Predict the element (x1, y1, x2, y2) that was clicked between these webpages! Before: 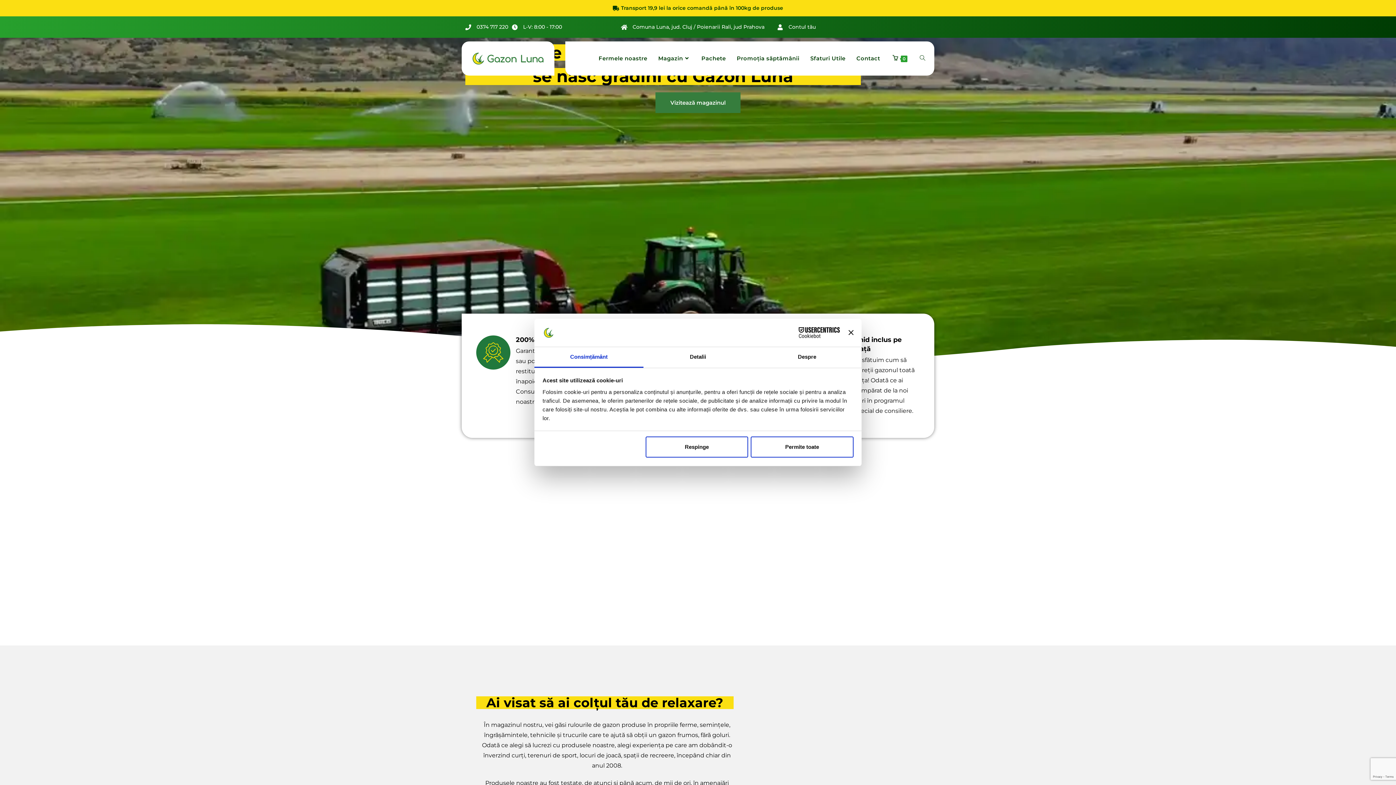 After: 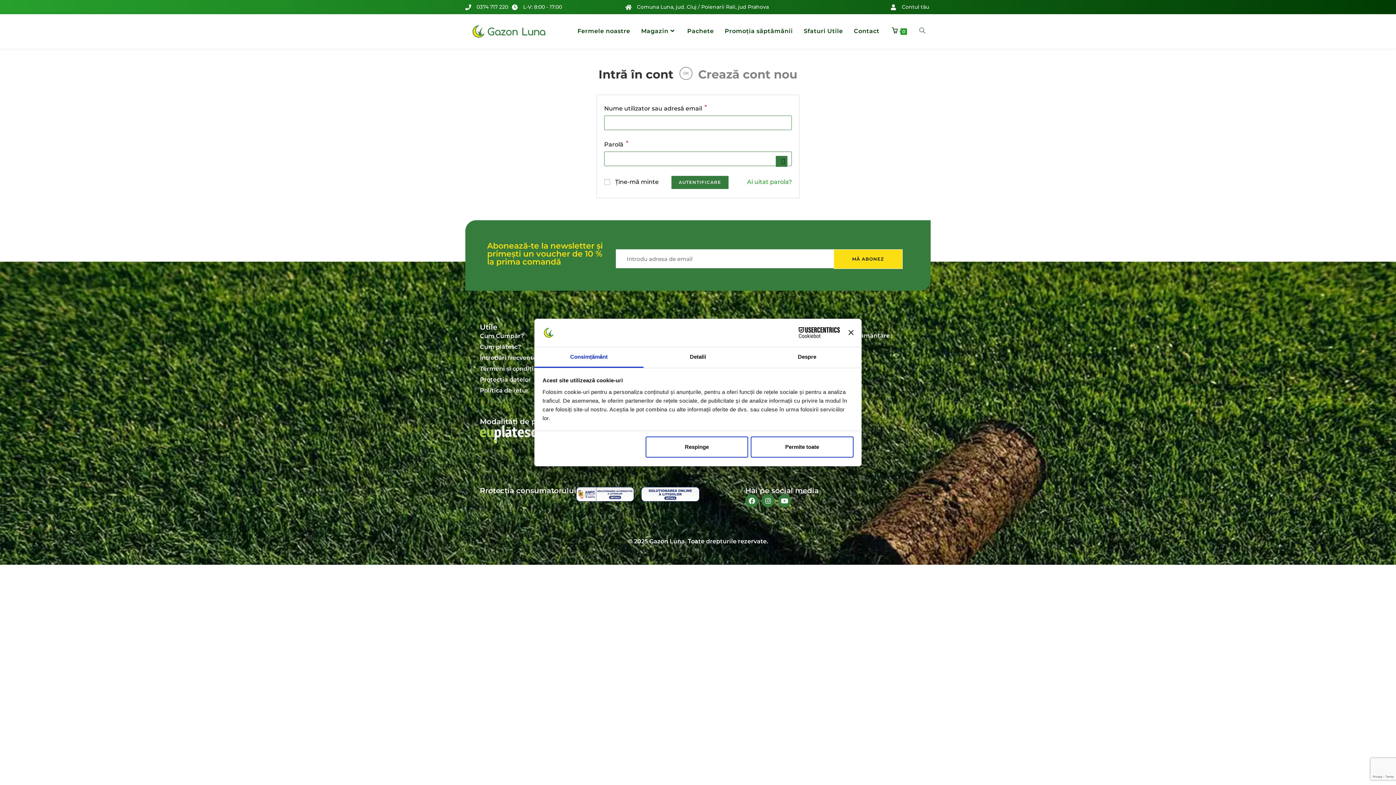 Action: bbox: (777, 24, 783, 30) label: Contul tău